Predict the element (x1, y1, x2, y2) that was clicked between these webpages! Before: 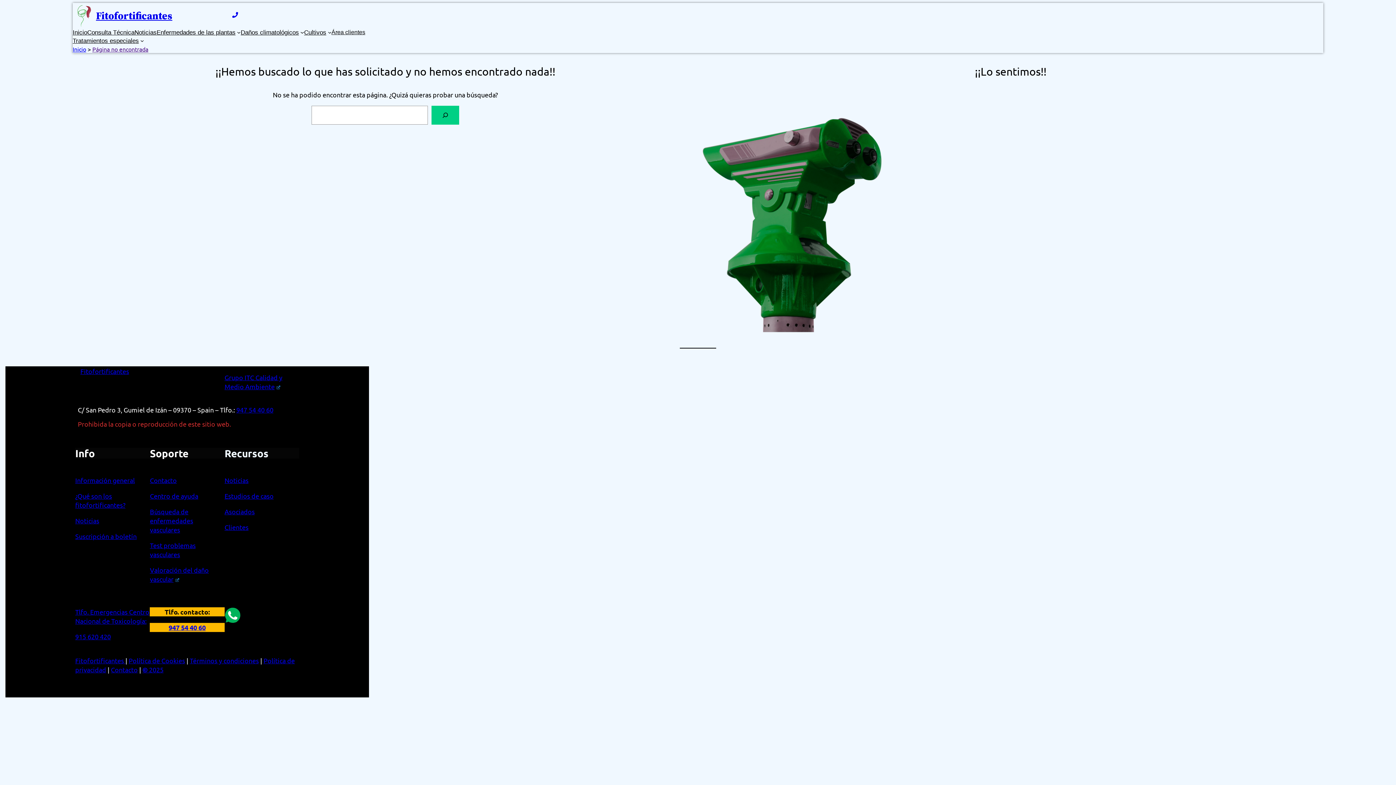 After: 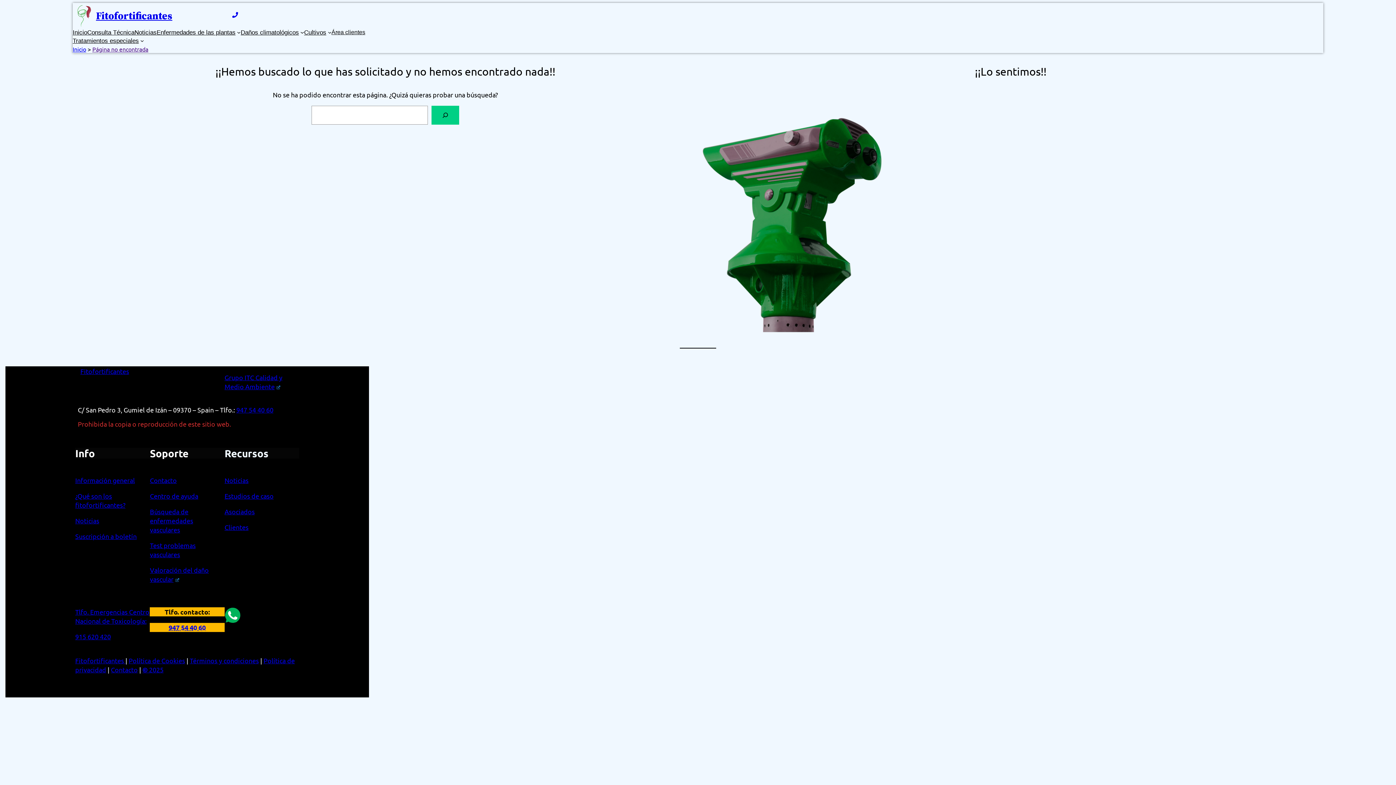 Action: label: 947 54 40 60 bbox: (168, 623, 205, 631)